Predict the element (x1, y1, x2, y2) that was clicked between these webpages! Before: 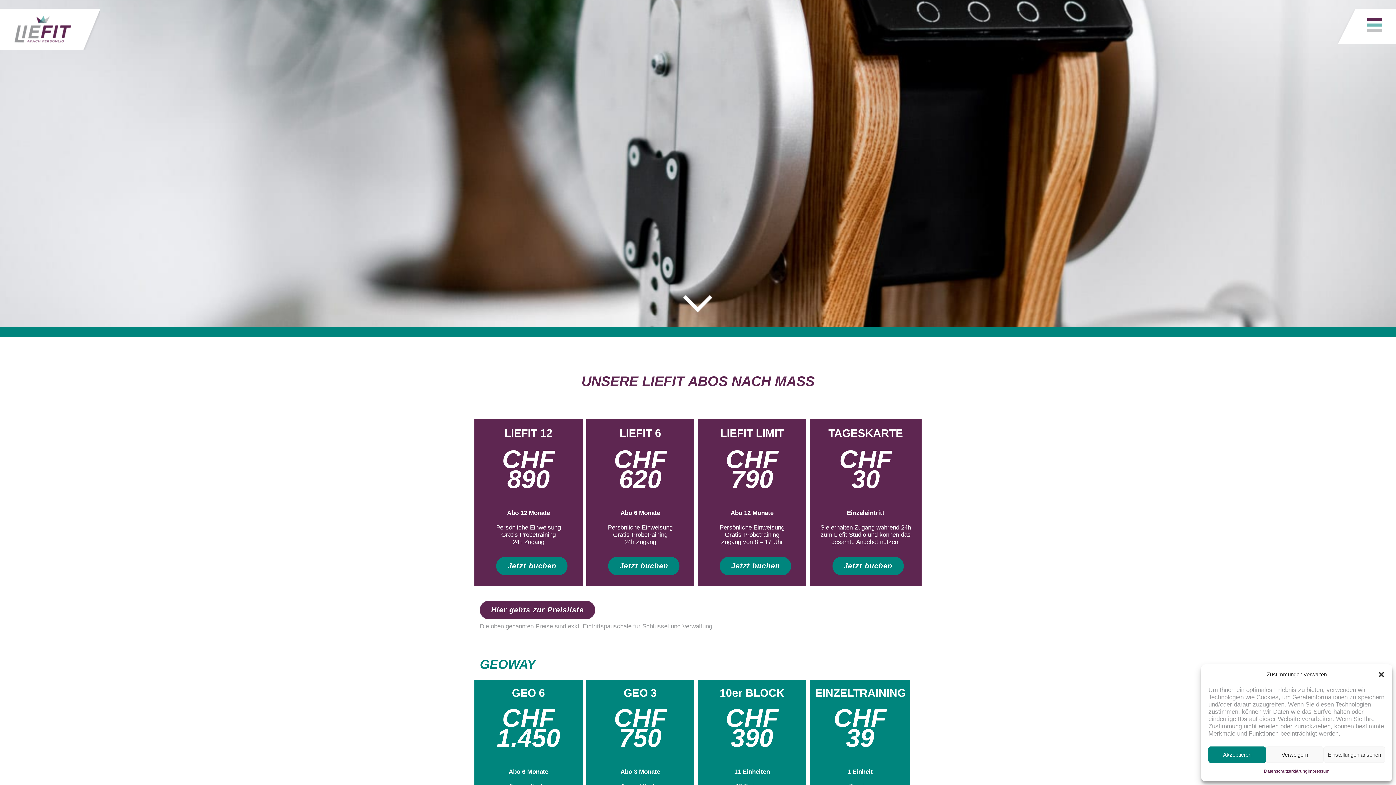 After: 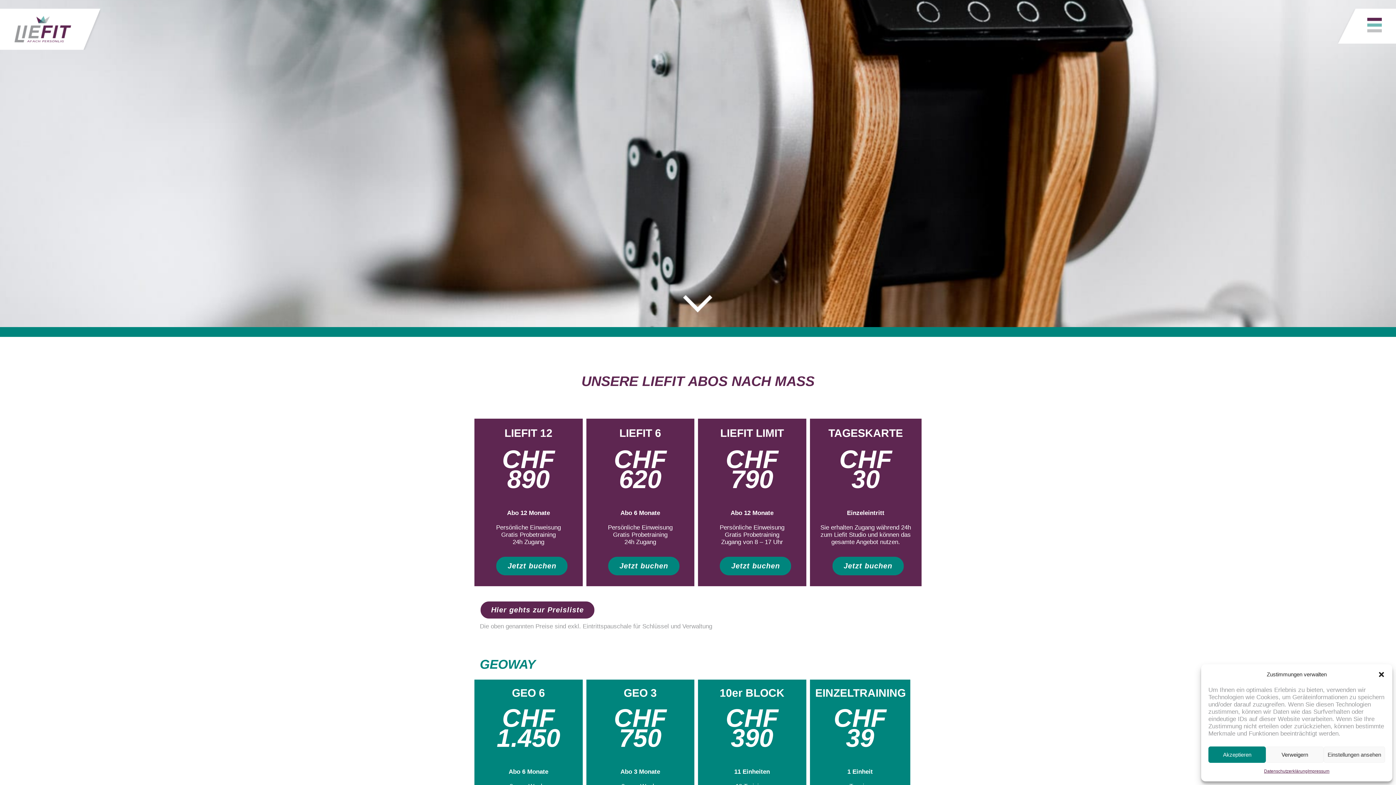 Action: bbox: (480, 601, 595, 619) label: Hier gehts zur Preisliste